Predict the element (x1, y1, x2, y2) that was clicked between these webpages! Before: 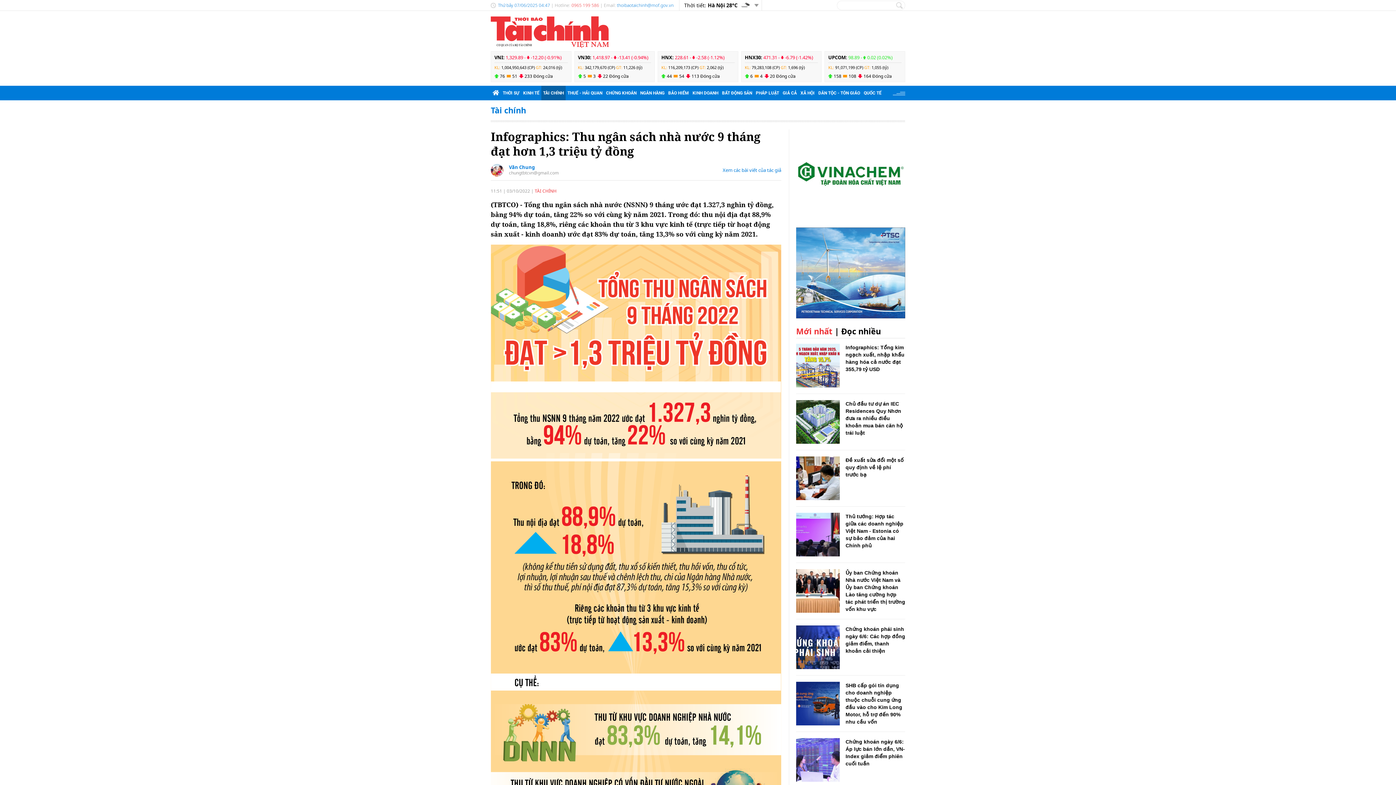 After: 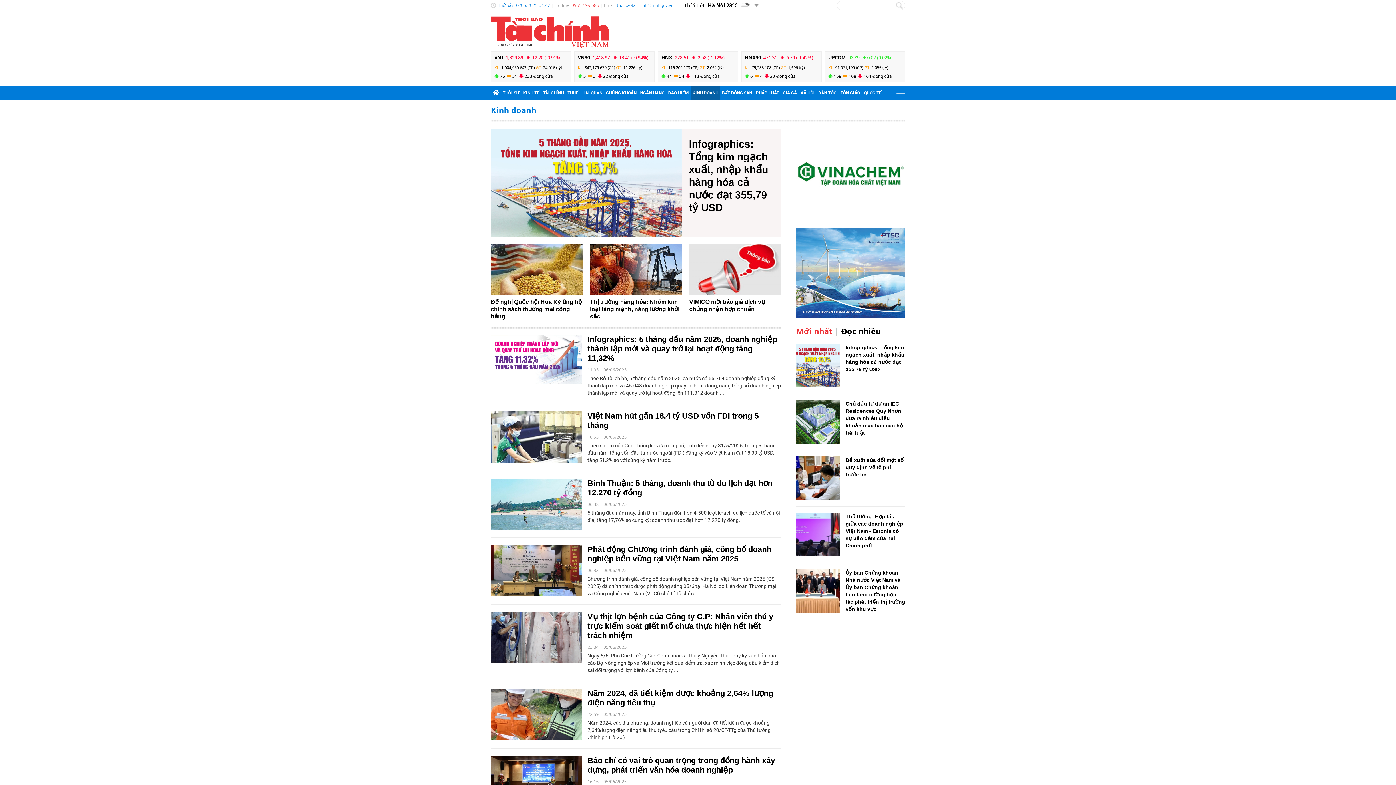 Action: label: KINH DOANH bbox: (690, 85, 720, 100)